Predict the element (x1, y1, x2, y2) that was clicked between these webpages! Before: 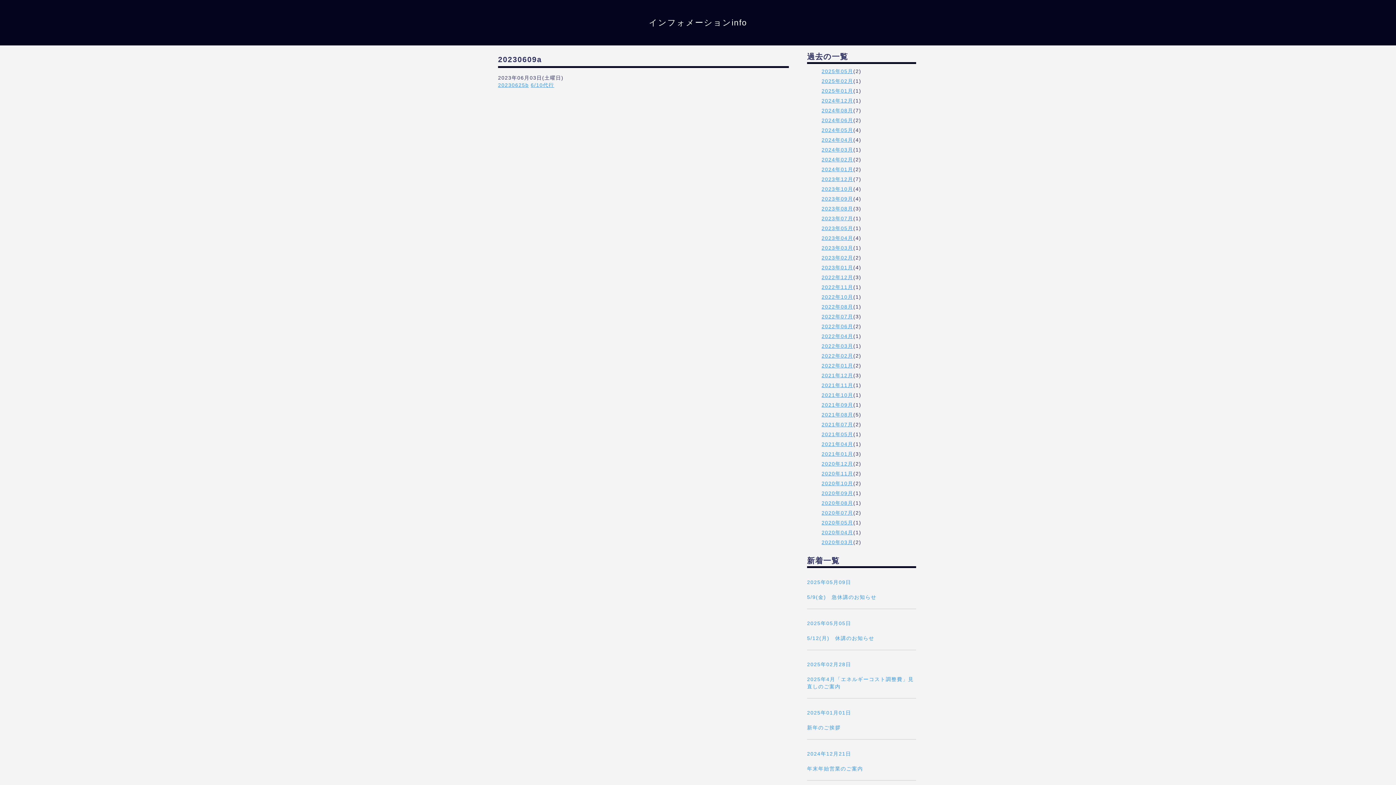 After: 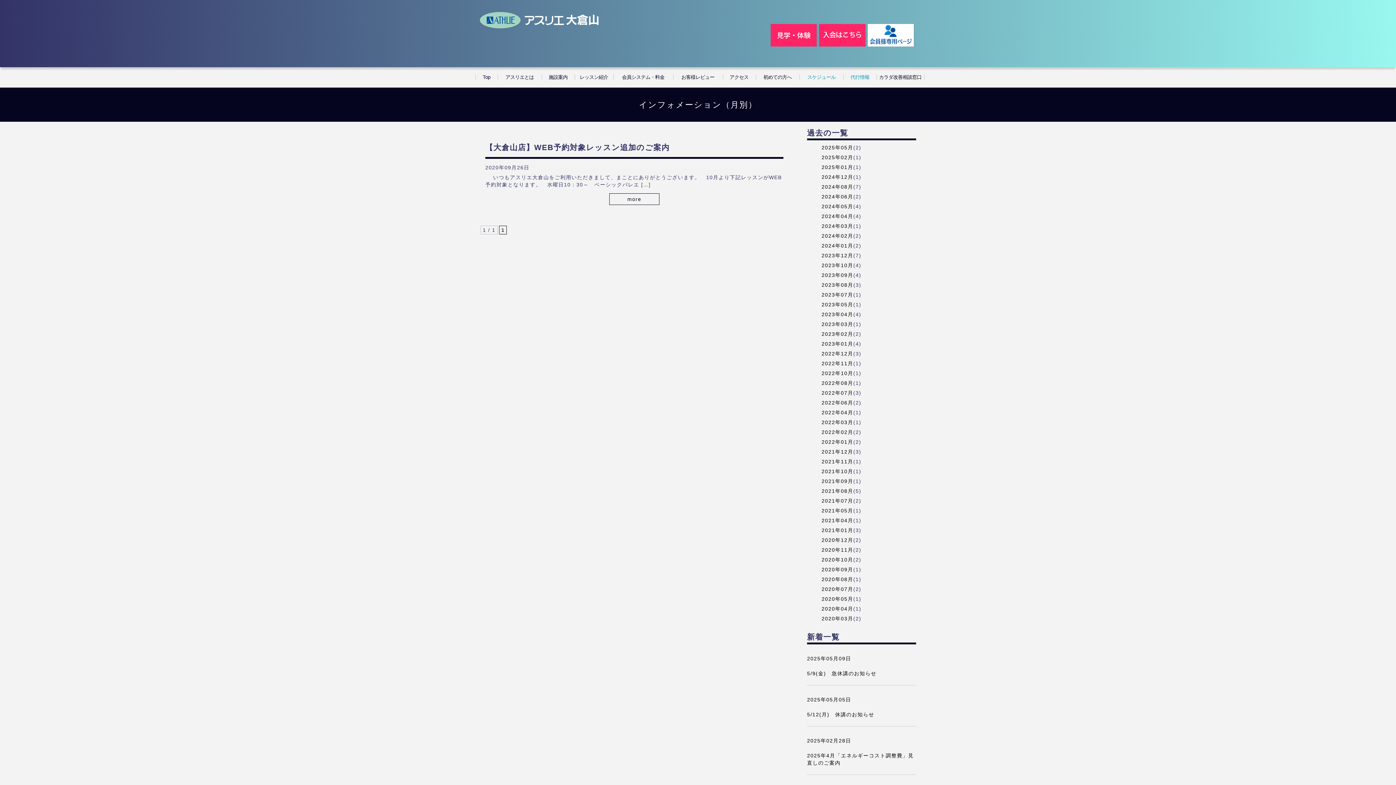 Action: bbox: (821, 490, 853, 496) label: 2020年09月